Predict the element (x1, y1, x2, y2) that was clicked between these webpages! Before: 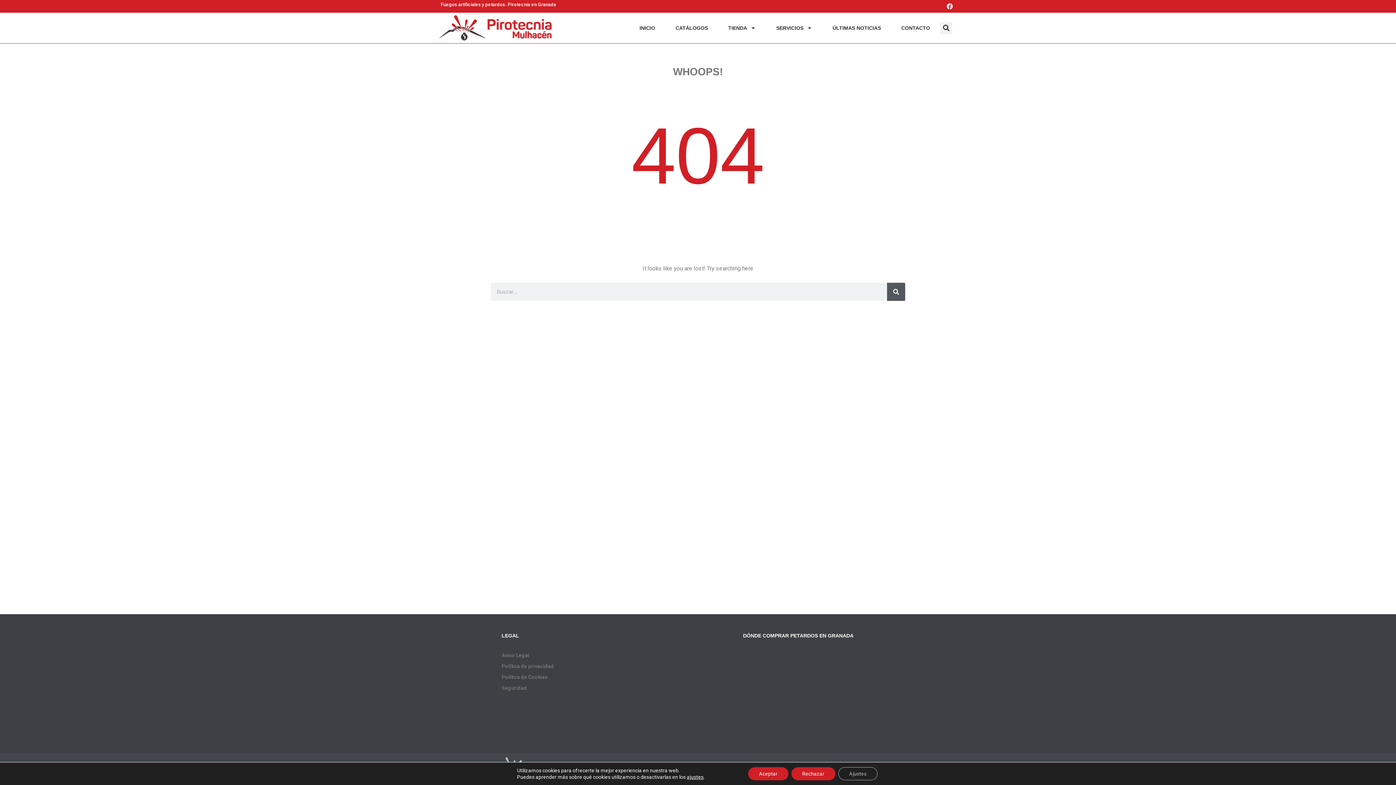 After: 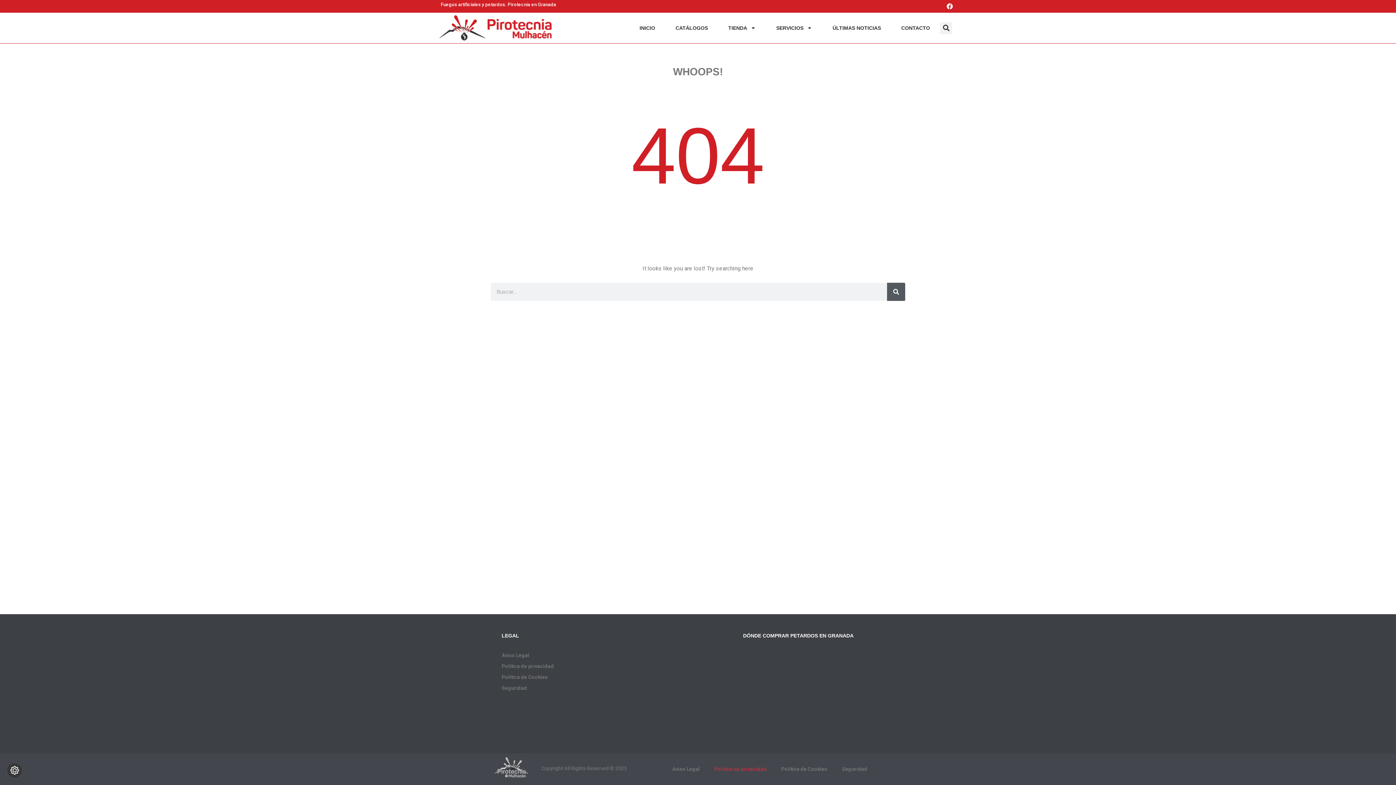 Action: label: Aceptar bbox: (748, 767, 788, 780)